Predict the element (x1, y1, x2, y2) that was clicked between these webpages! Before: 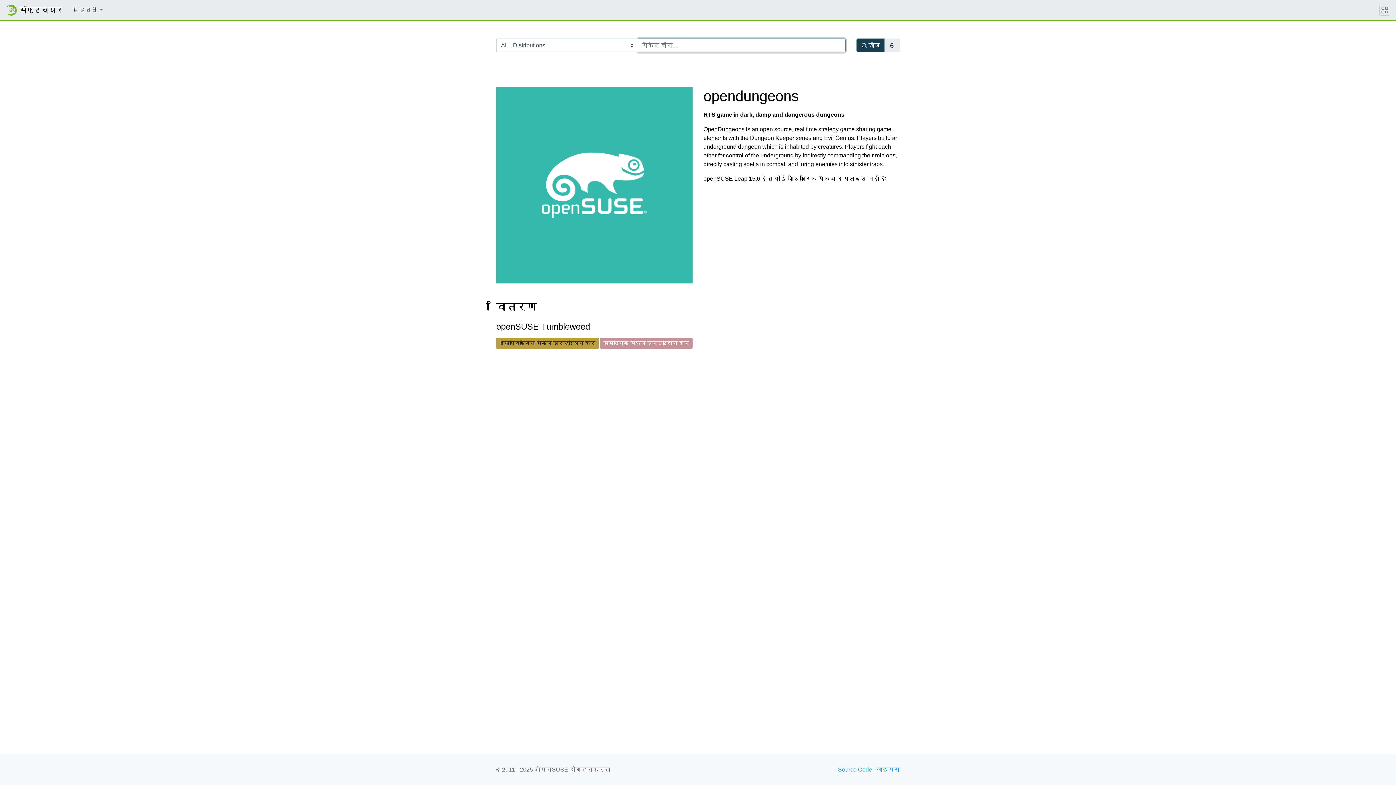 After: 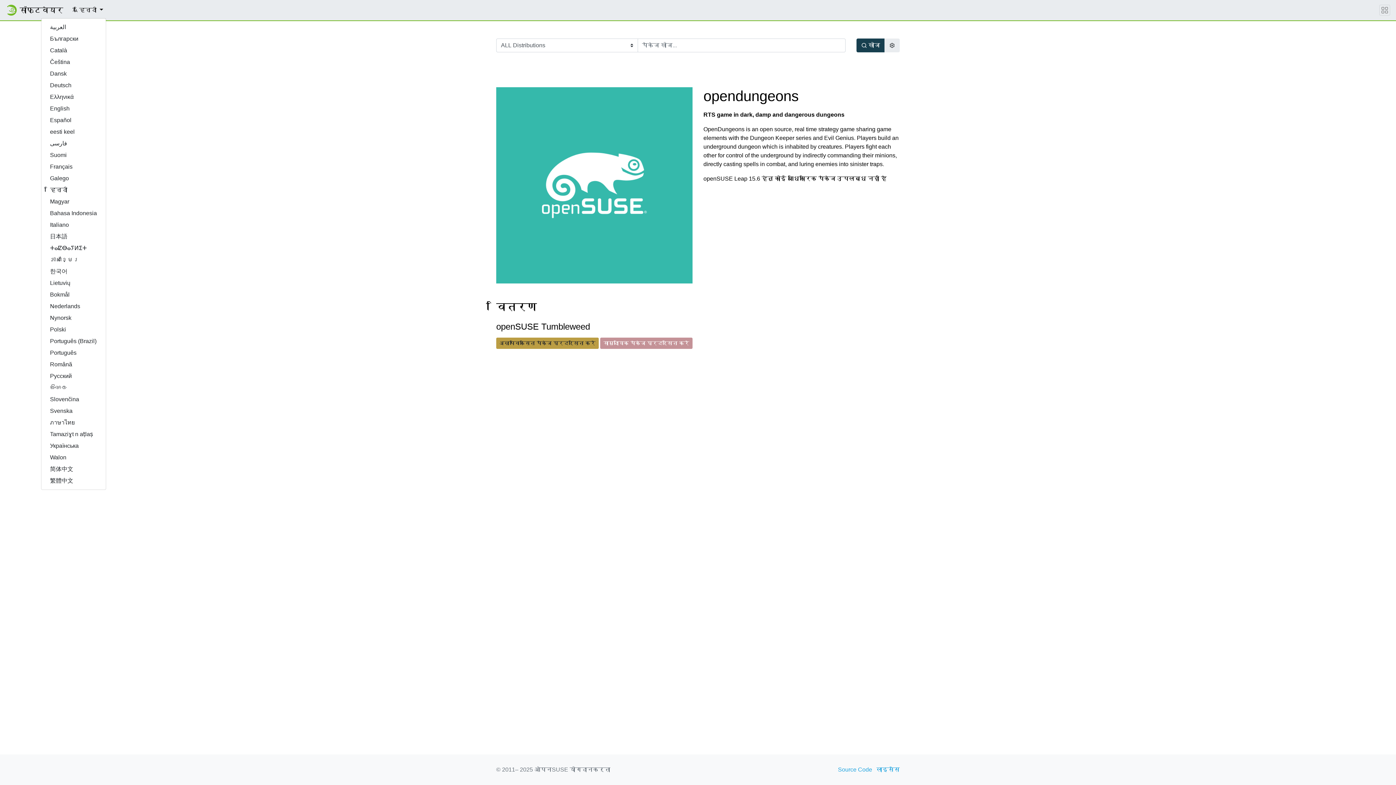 Action: bbox: (69, 2, 106, 17) label:  हिन्दी 